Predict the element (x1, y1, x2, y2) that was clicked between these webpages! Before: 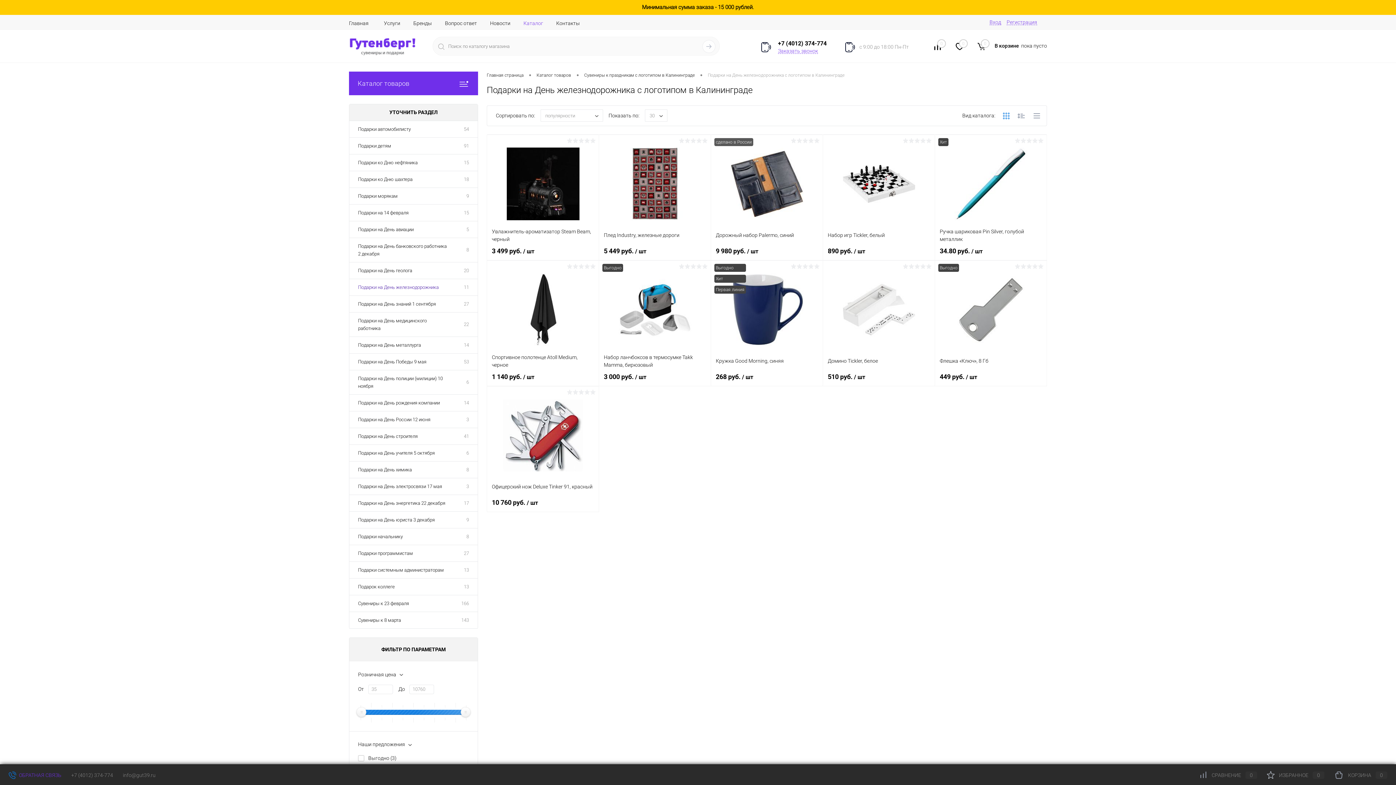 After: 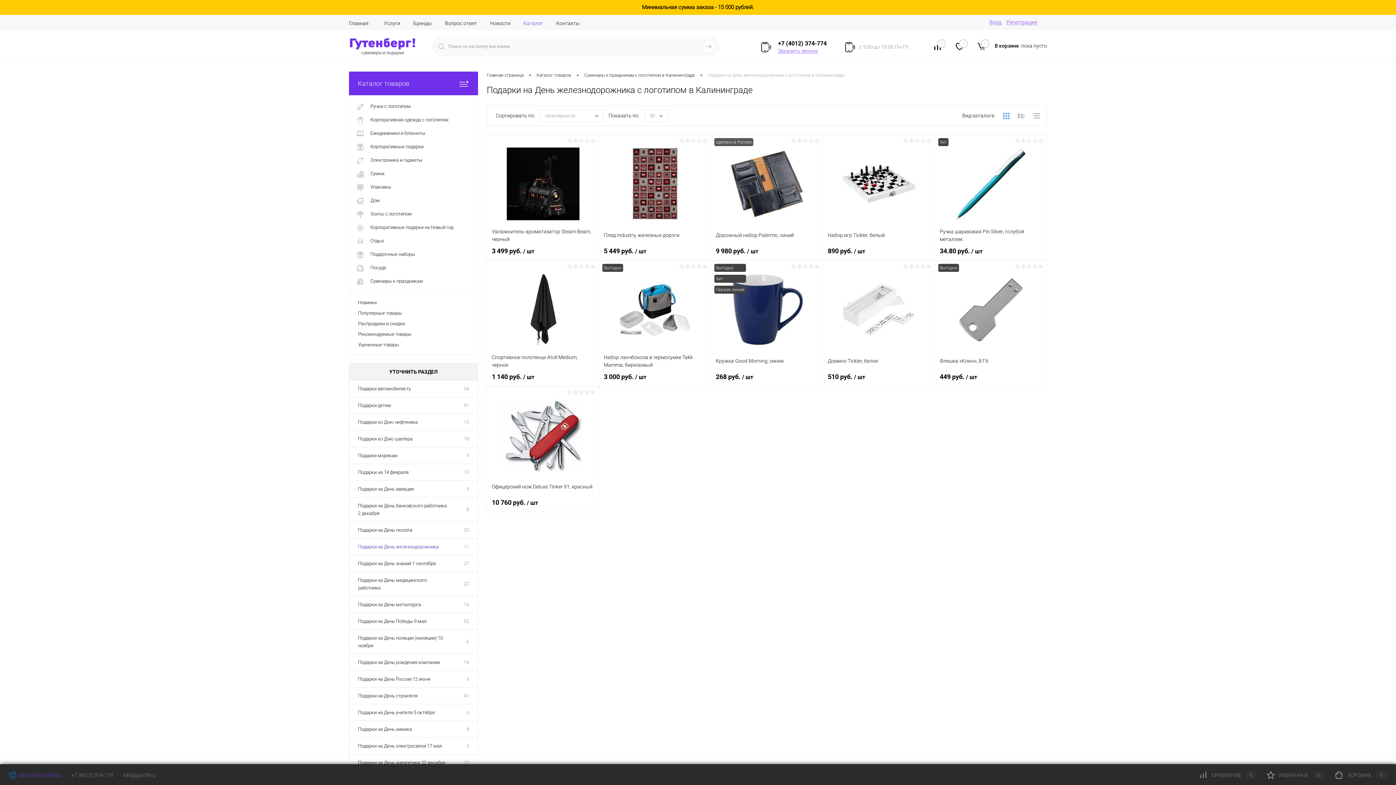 Action: label: Каталог товаров bbox: (349, 71, 478, 95)